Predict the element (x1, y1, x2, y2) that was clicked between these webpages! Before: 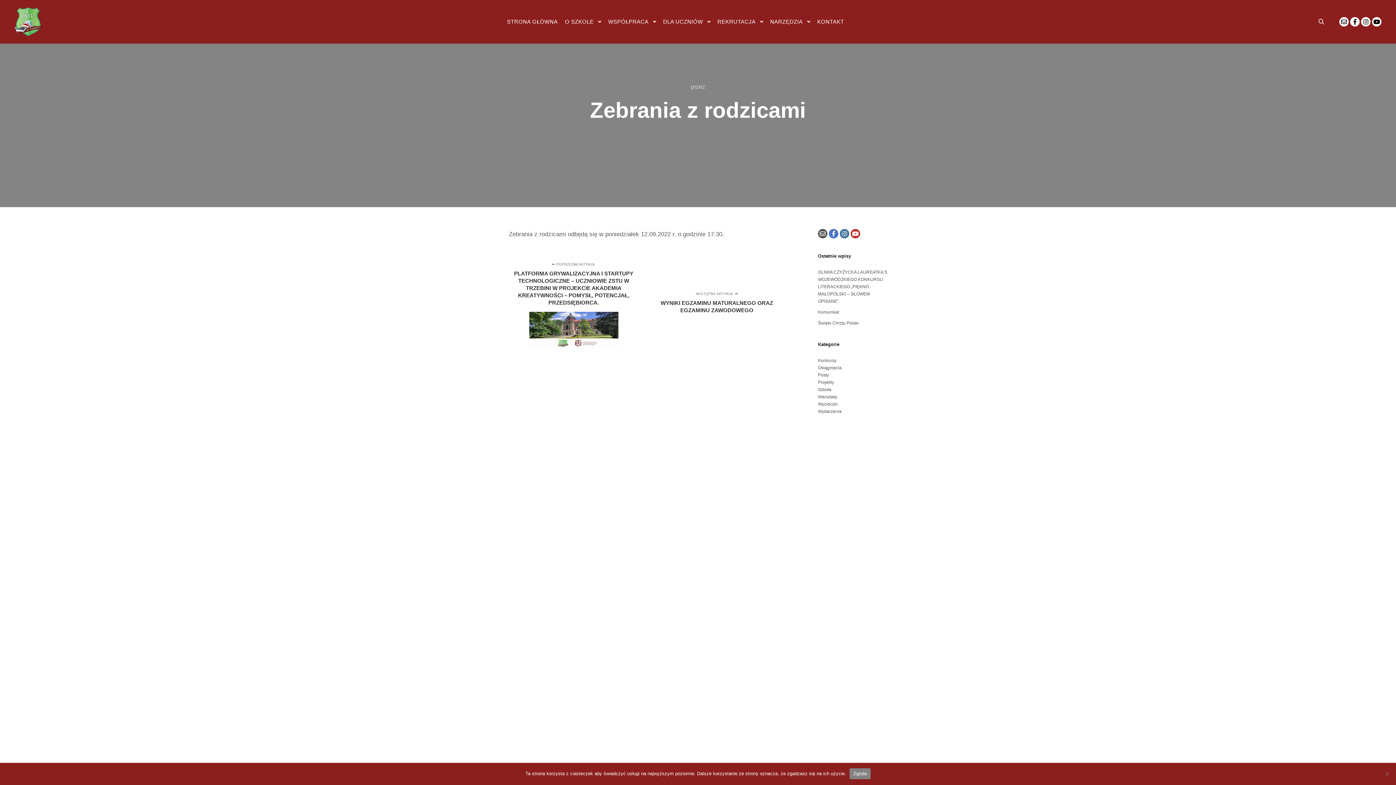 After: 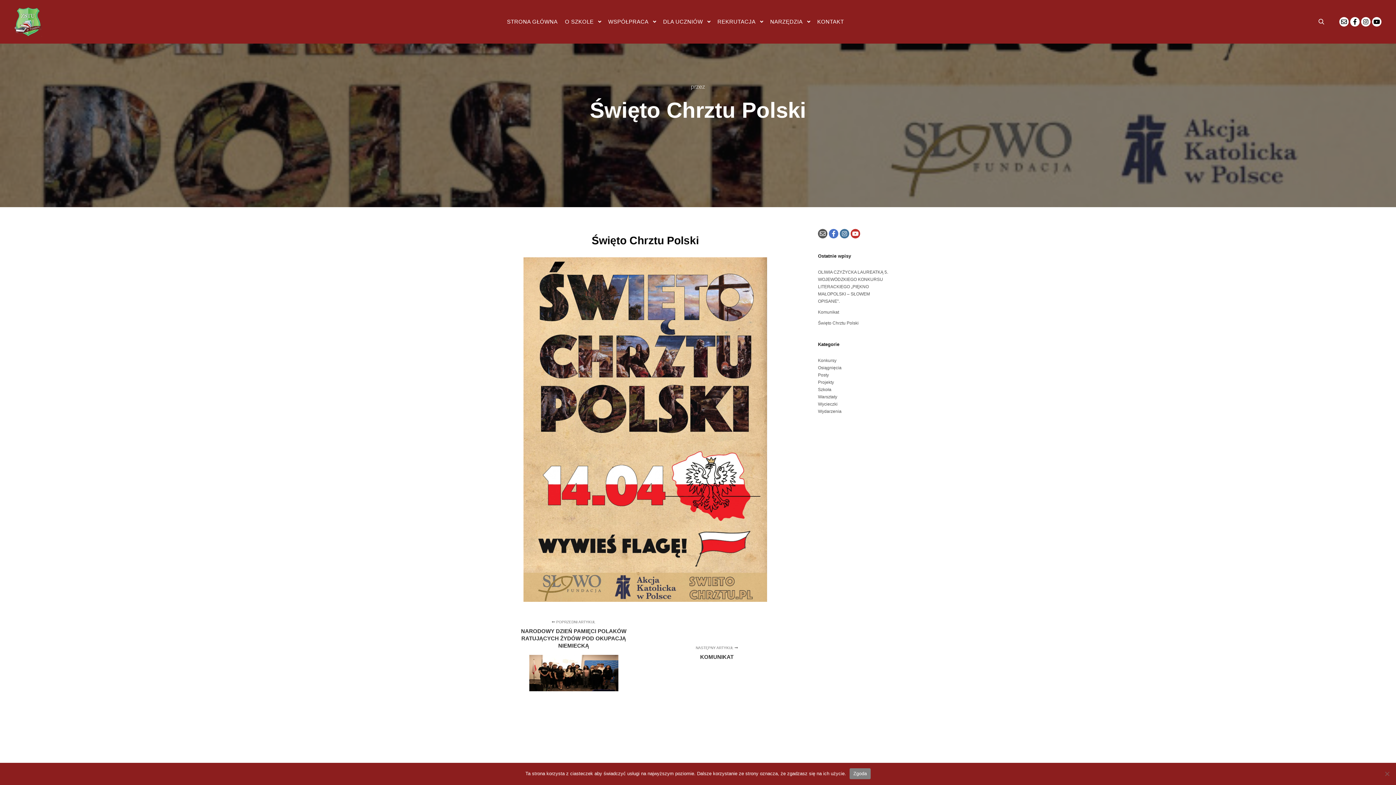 Action: bbox: (818, 320, 858, 325) label: Święto Chrztu Polski